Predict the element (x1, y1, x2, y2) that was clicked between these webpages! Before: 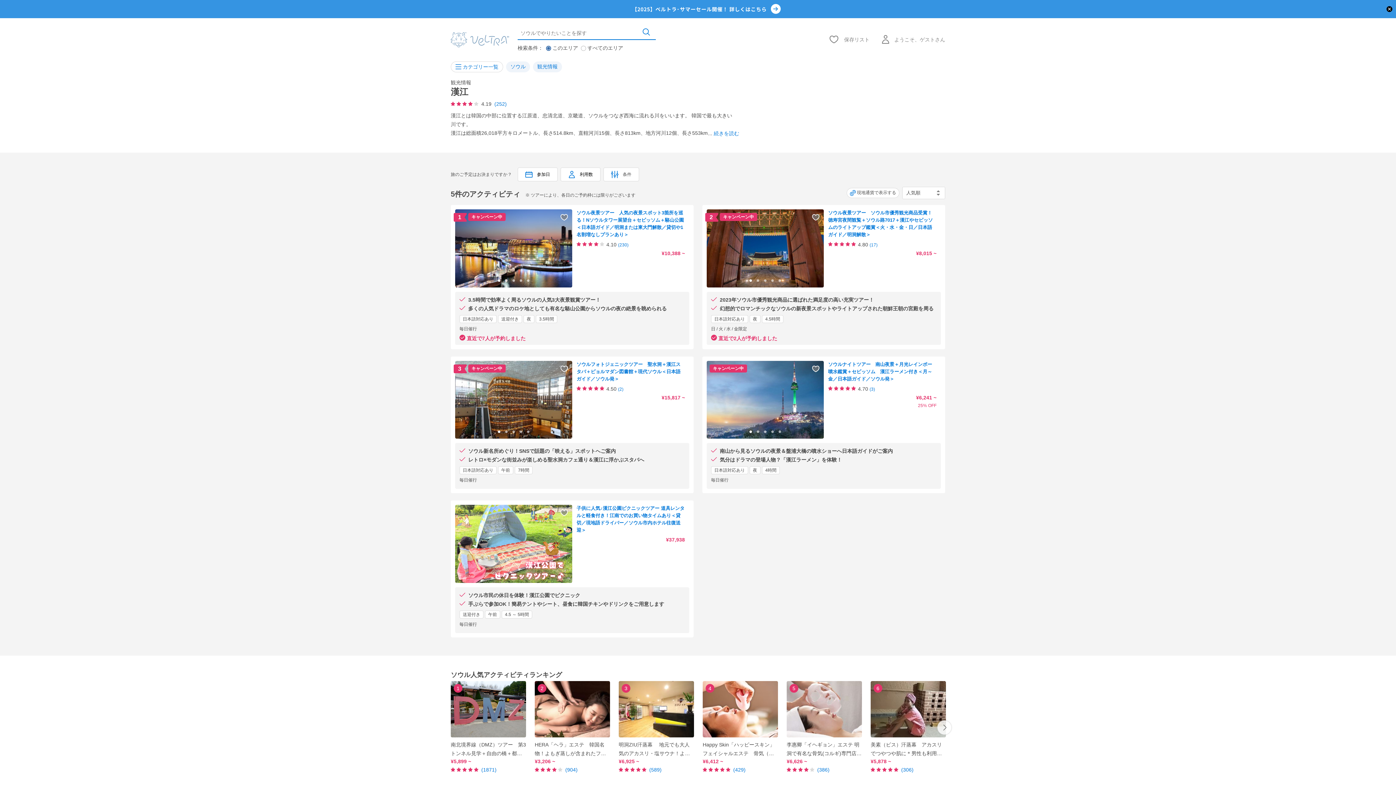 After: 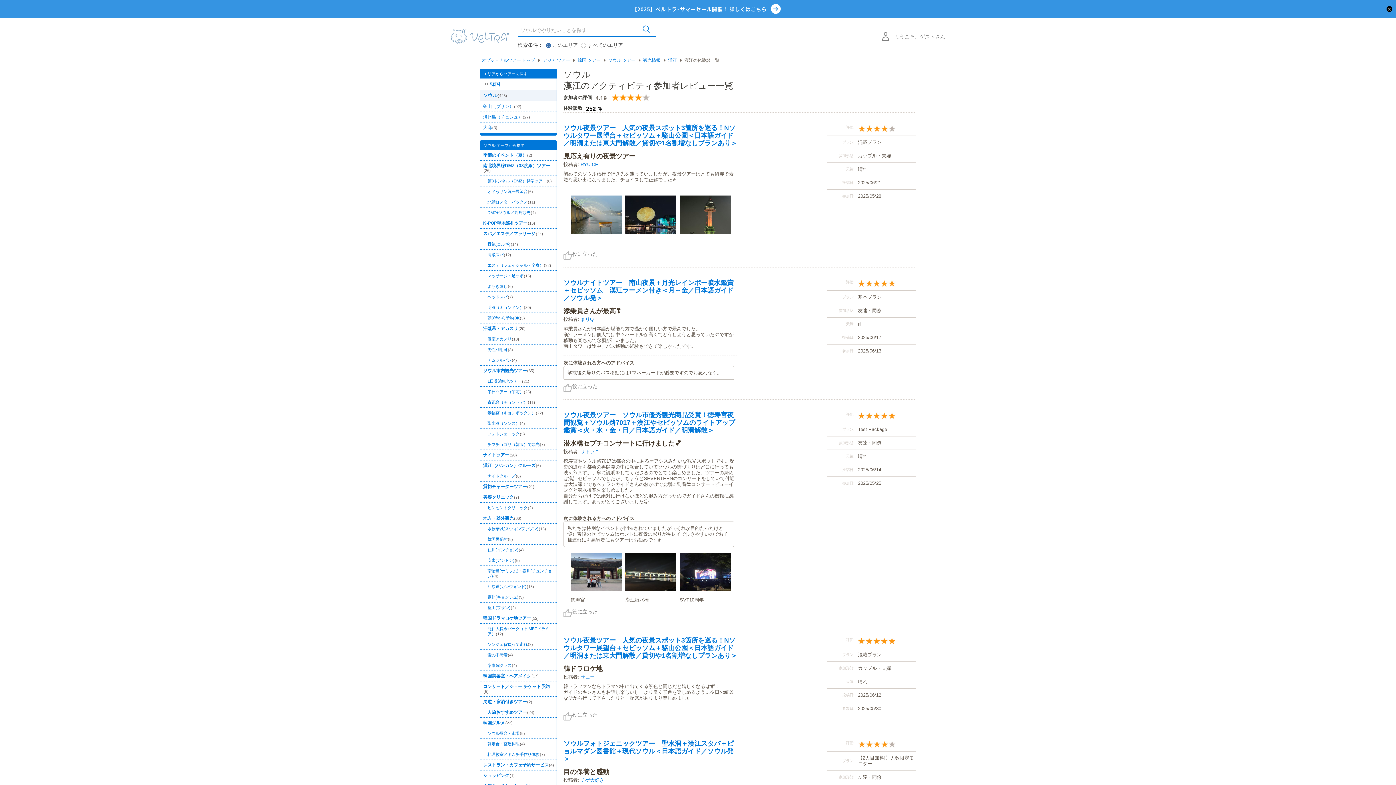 Action: bbox: (494, 100, 506, 106) label: (252)